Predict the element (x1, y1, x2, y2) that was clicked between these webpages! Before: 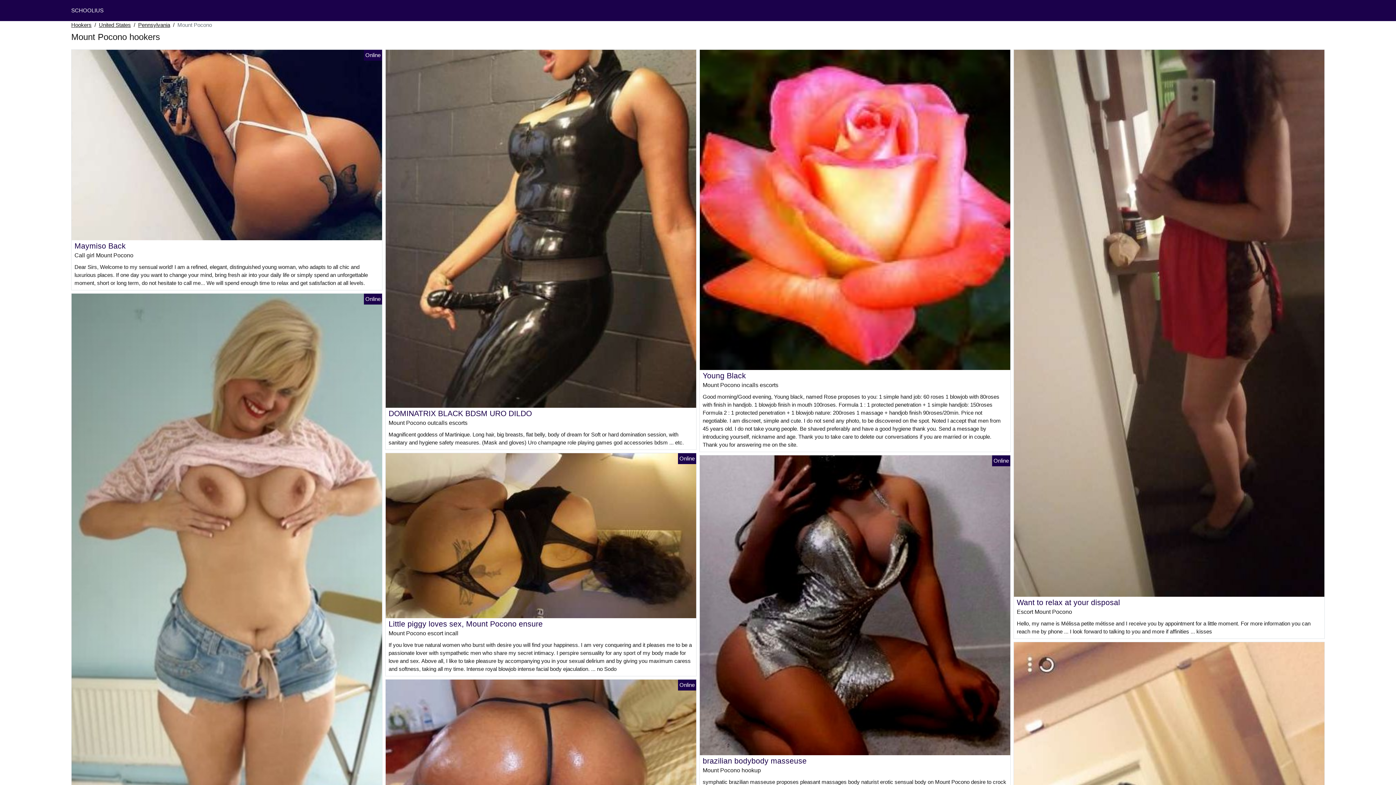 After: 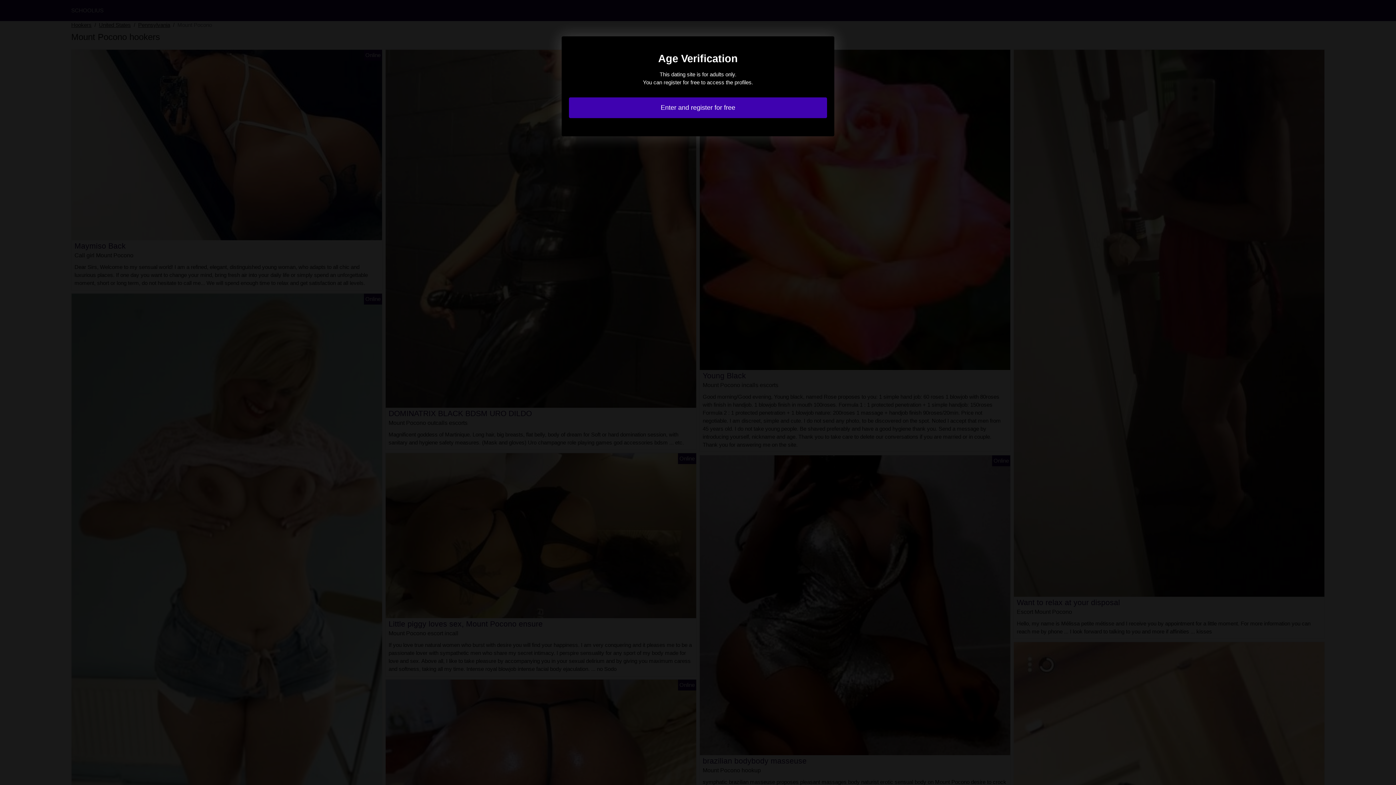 Action: label: DOMINATRIX BLACK BDSM URO DILDO bbox: (388, 409, 532, 417)